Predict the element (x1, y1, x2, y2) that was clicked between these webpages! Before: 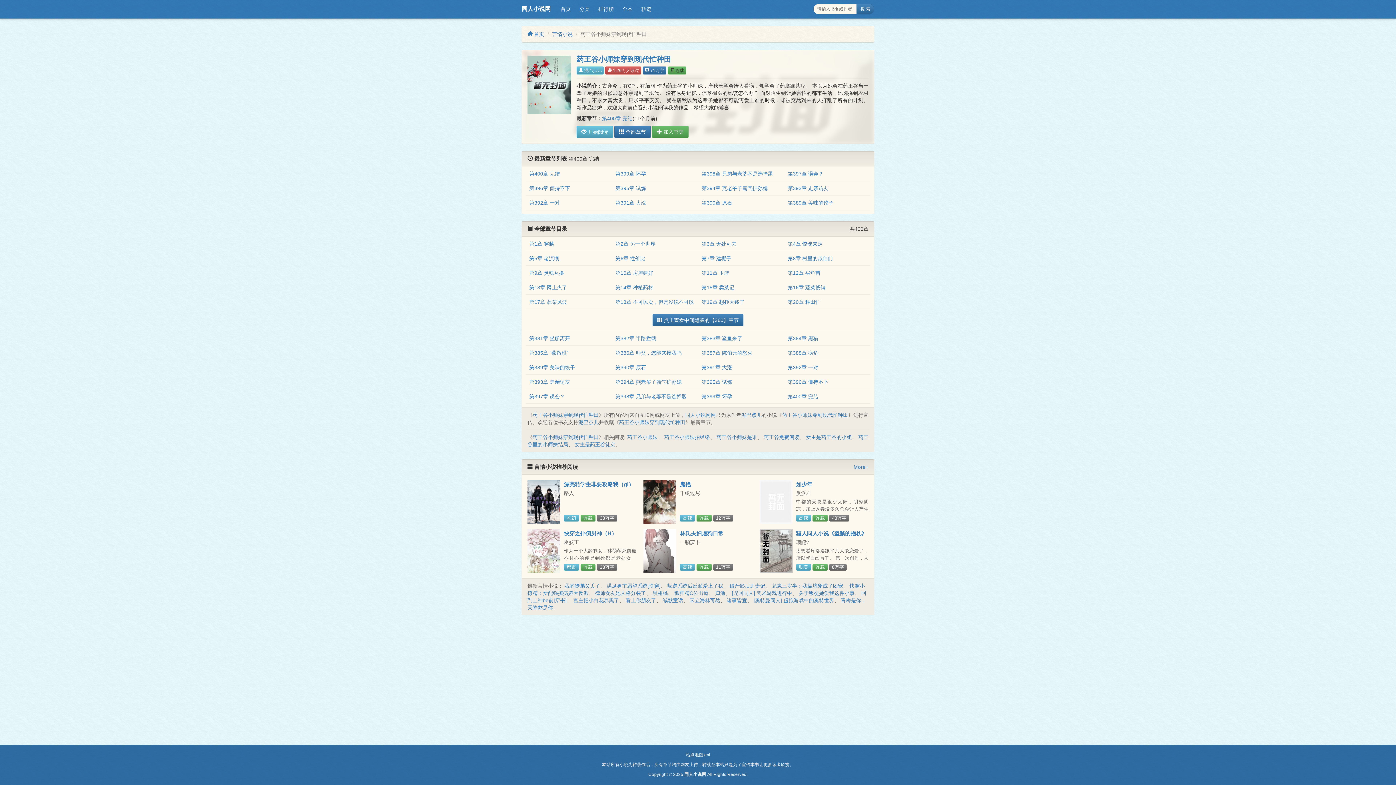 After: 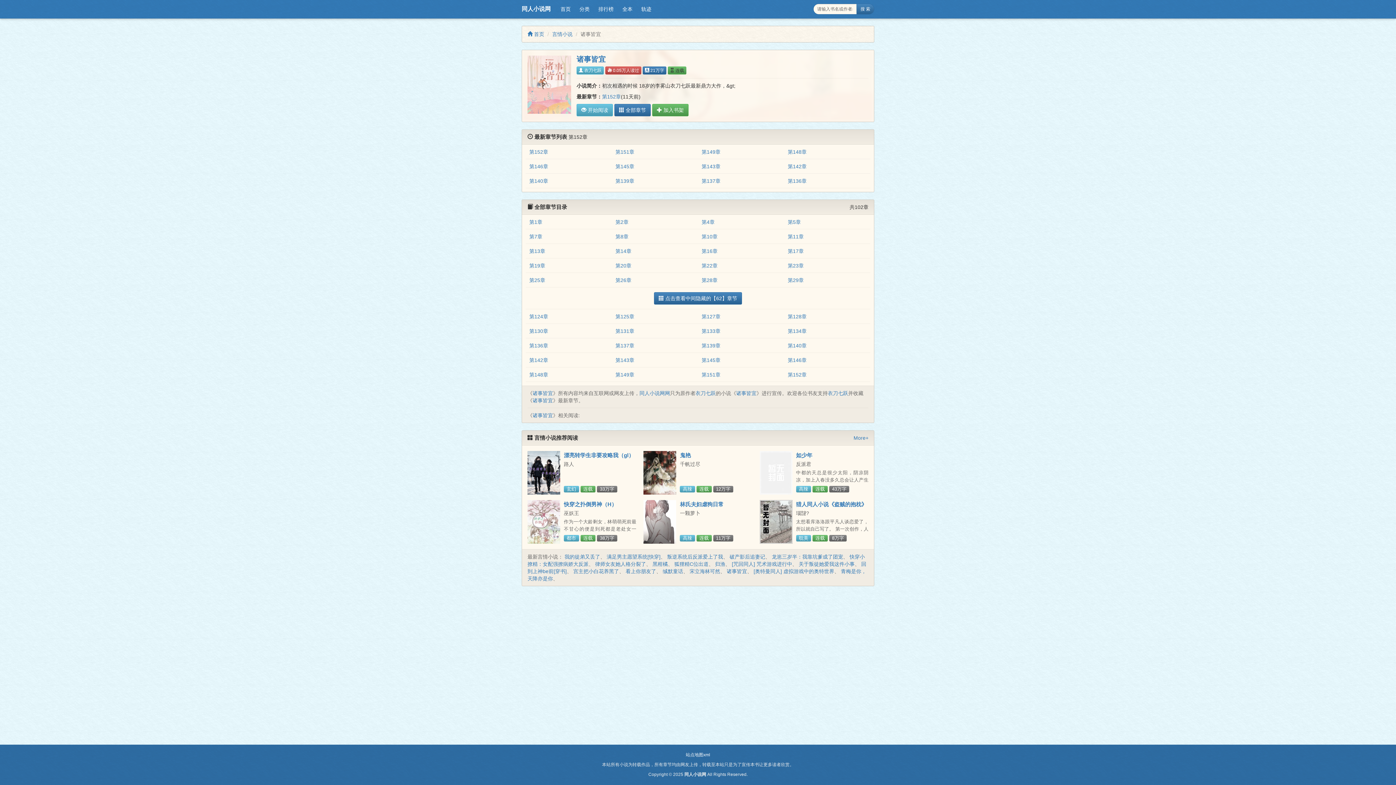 Action: bbox: (726, 597, 747, 603) label: 诸事皆宜